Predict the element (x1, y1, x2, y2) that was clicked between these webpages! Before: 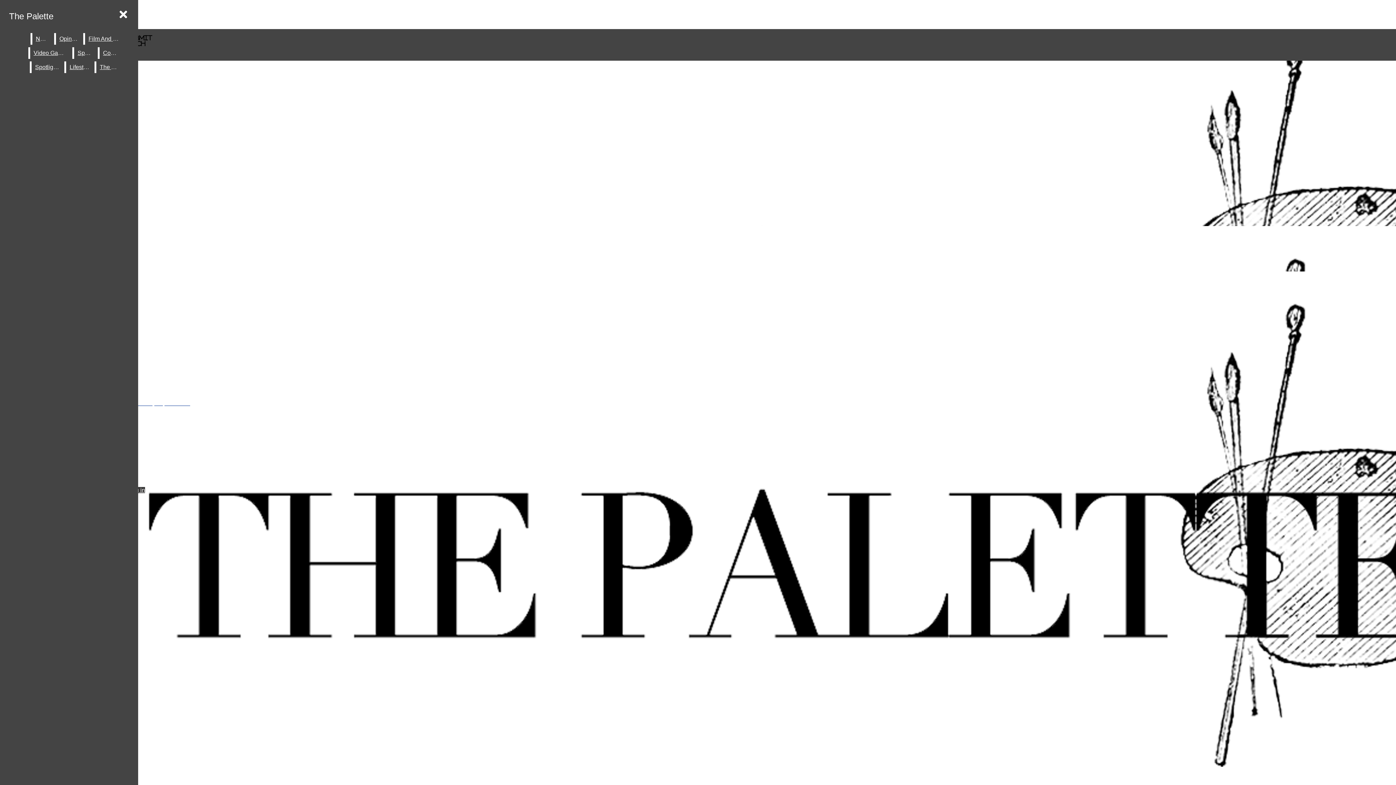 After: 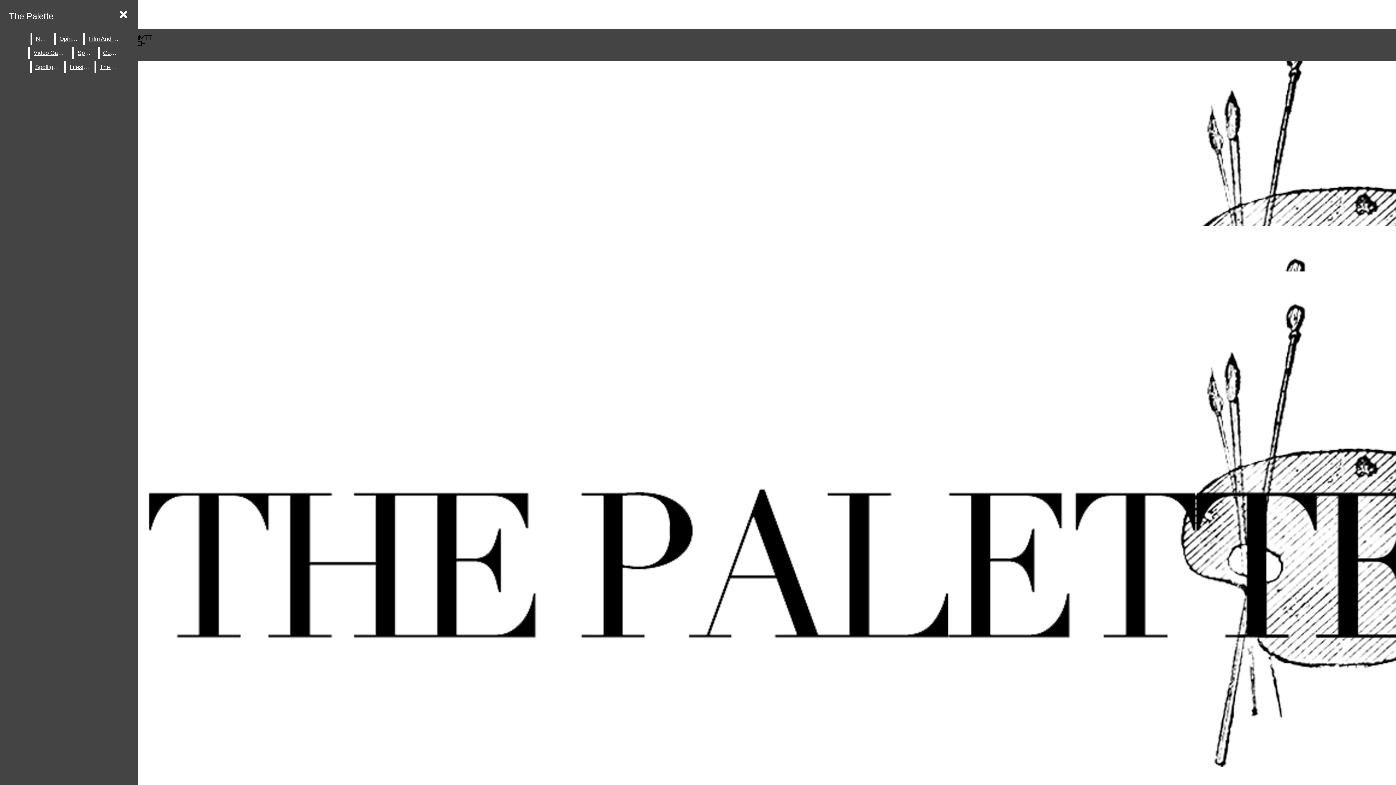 Action: bbox: (96, 61, 123, 73) label: The Arts